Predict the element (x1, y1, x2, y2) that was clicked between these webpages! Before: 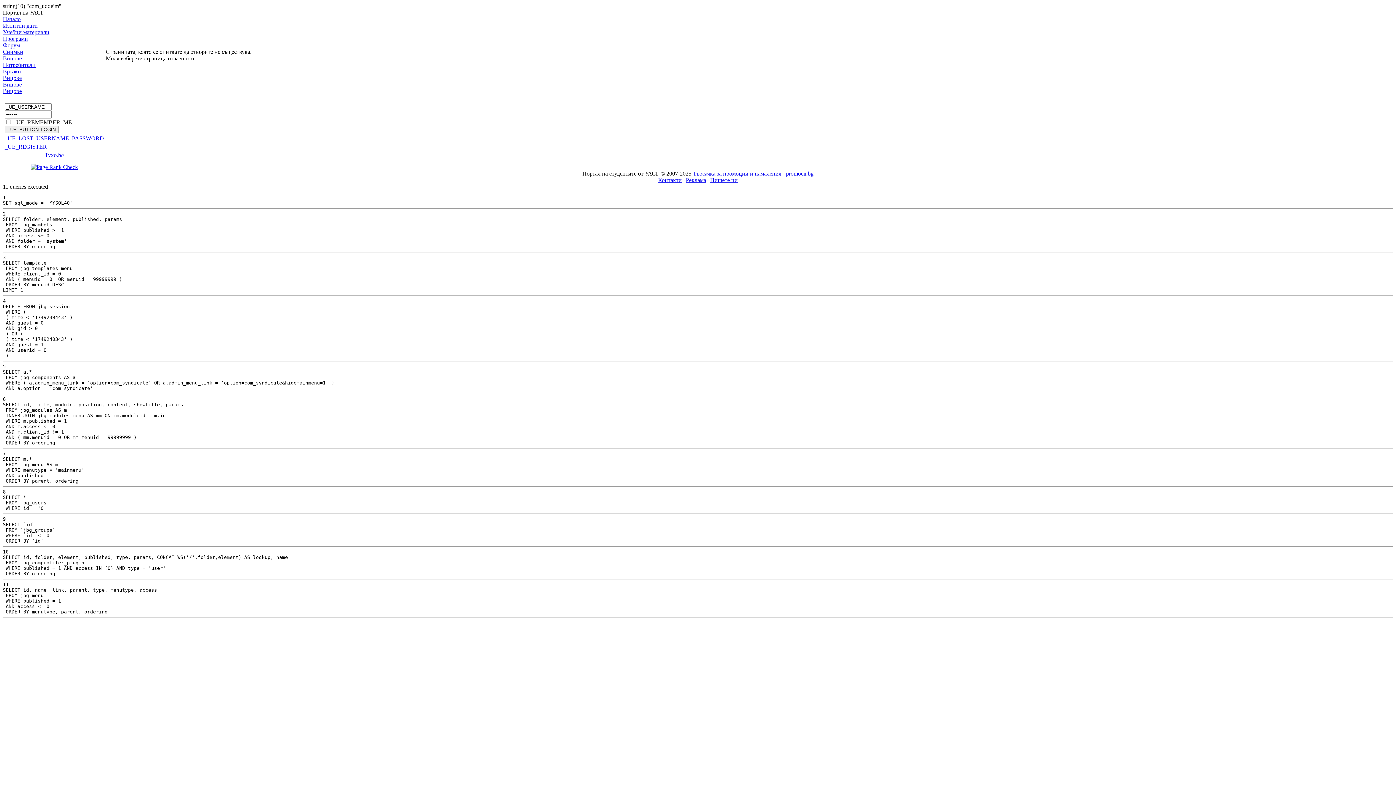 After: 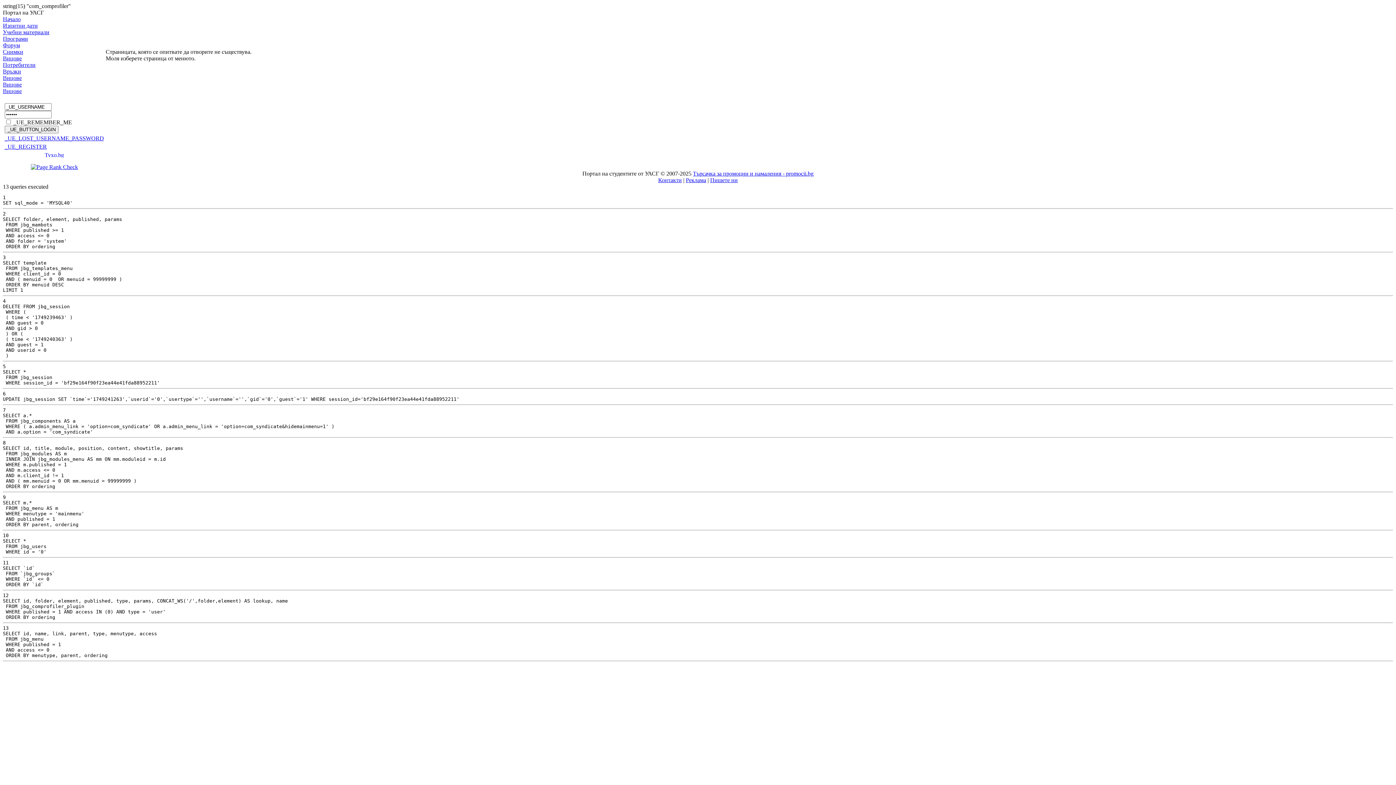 Action: label: _UE_REGISTER bbox: (4, 143, 46, 149)